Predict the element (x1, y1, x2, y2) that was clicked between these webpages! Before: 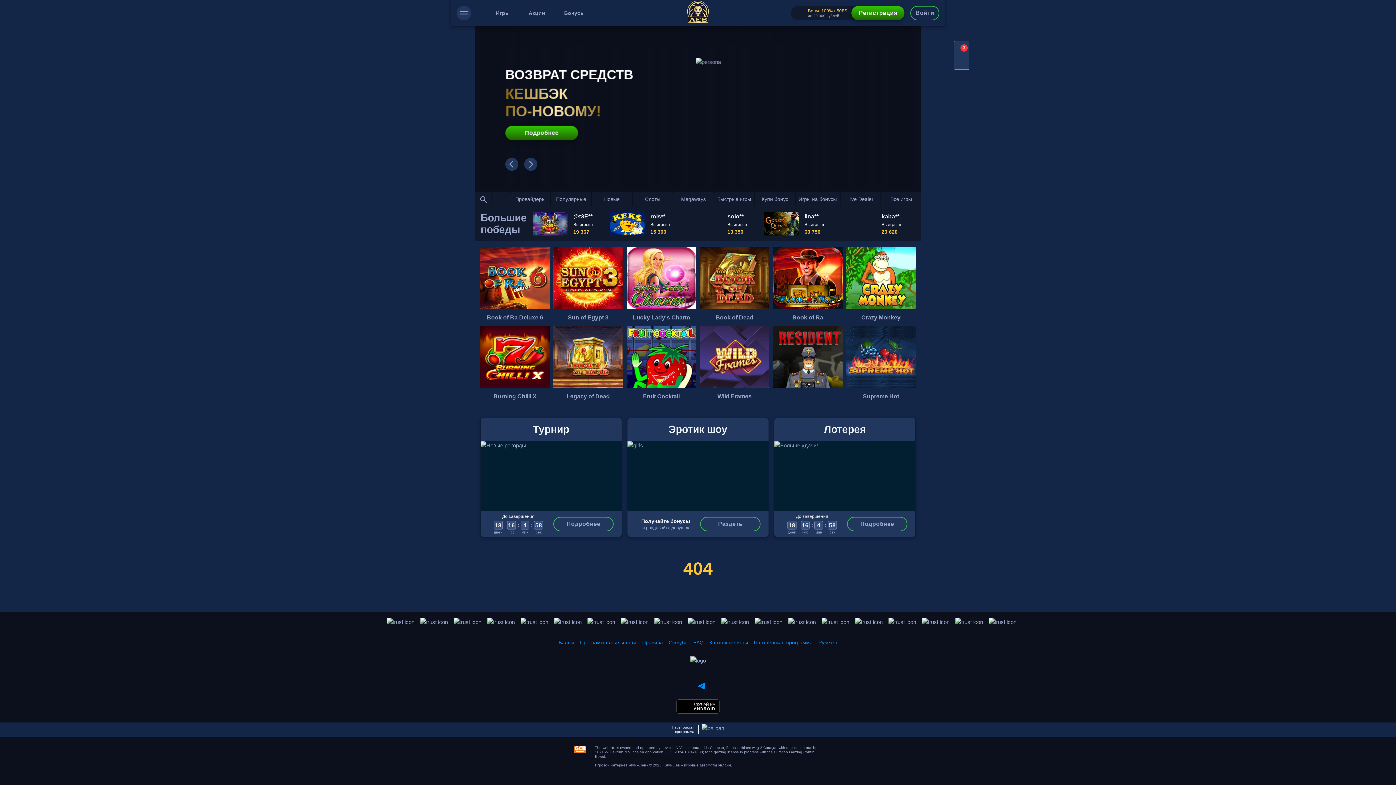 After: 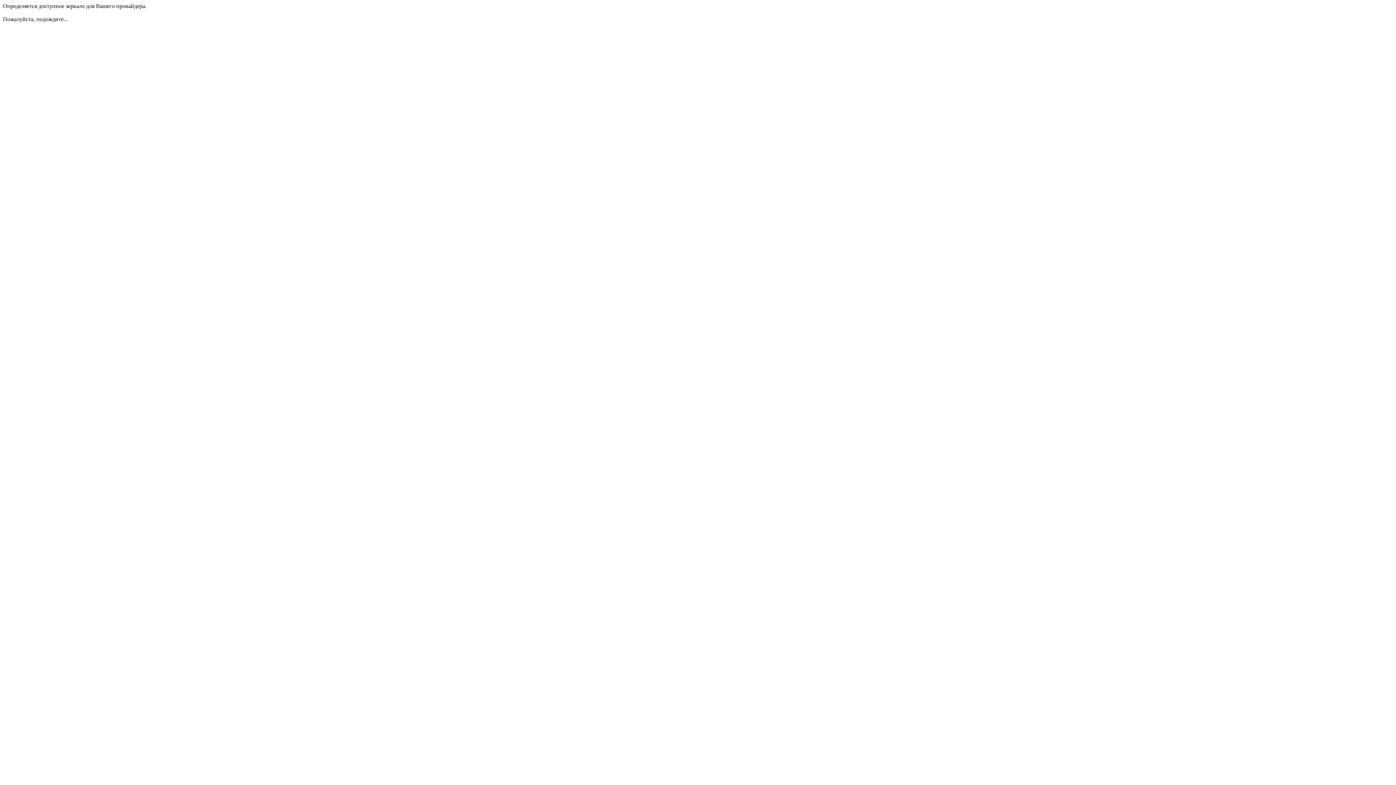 Action: label: Подробнее bbox: (505, 125, 578, 140)